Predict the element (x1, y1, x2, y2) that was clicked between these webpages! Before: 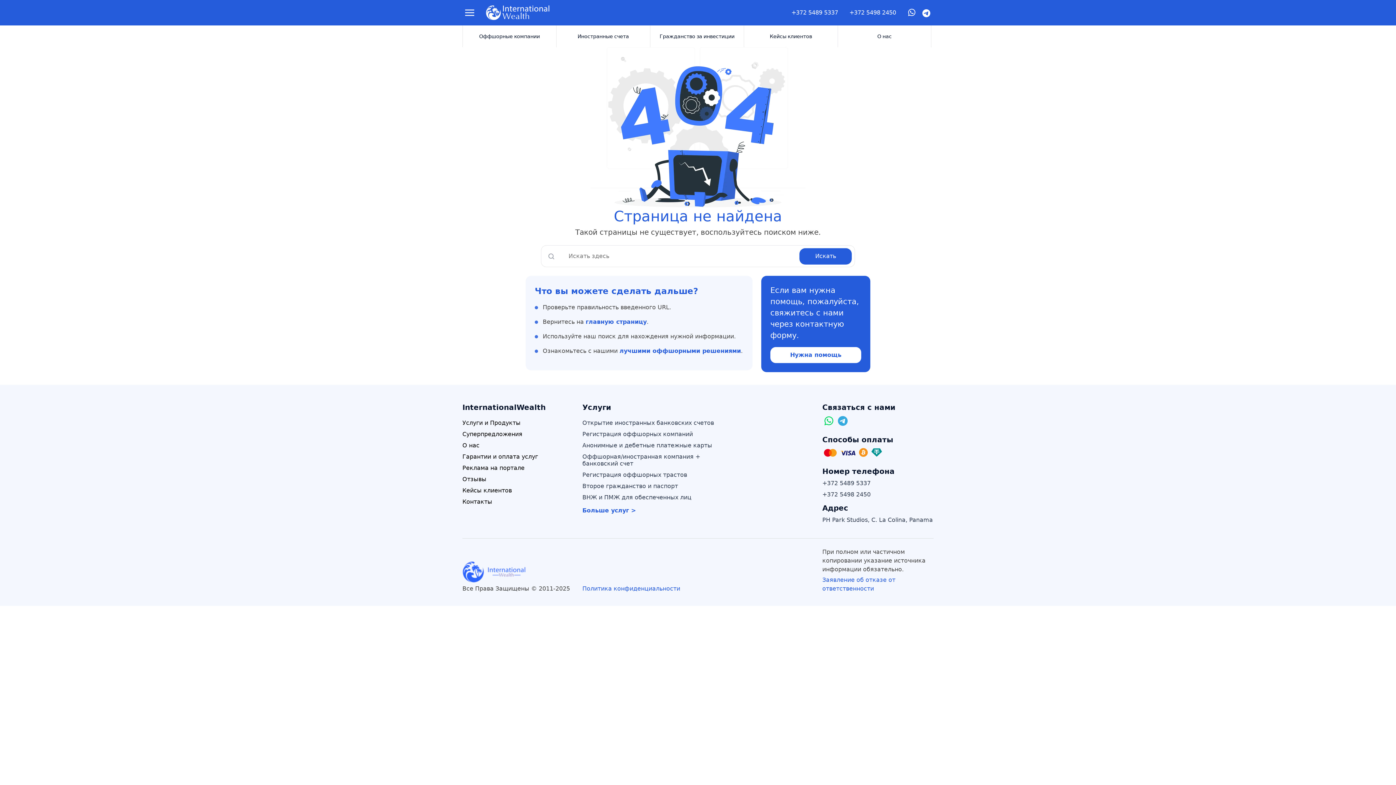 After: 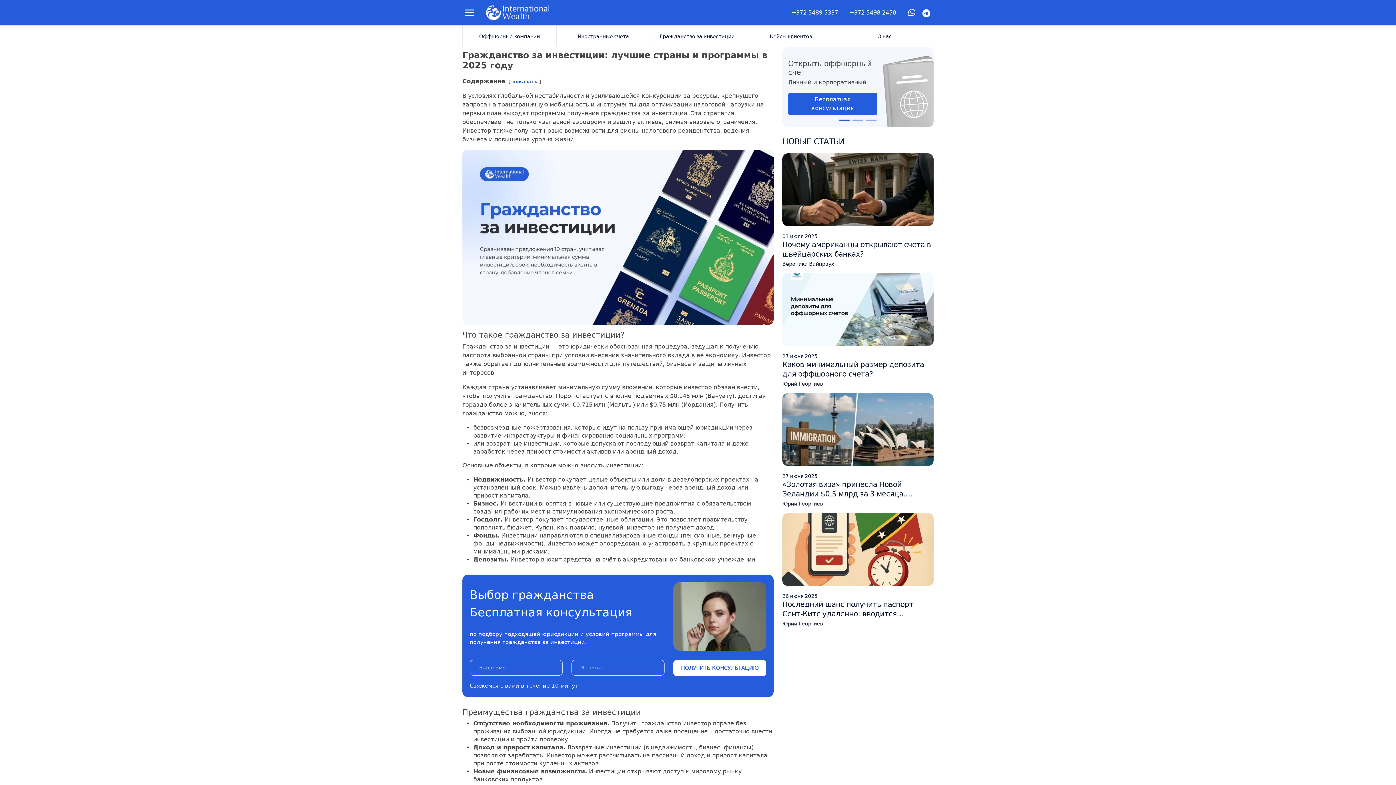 Action: label: Гражданство за инвестиции bbox: (650, 25, 744, 47)